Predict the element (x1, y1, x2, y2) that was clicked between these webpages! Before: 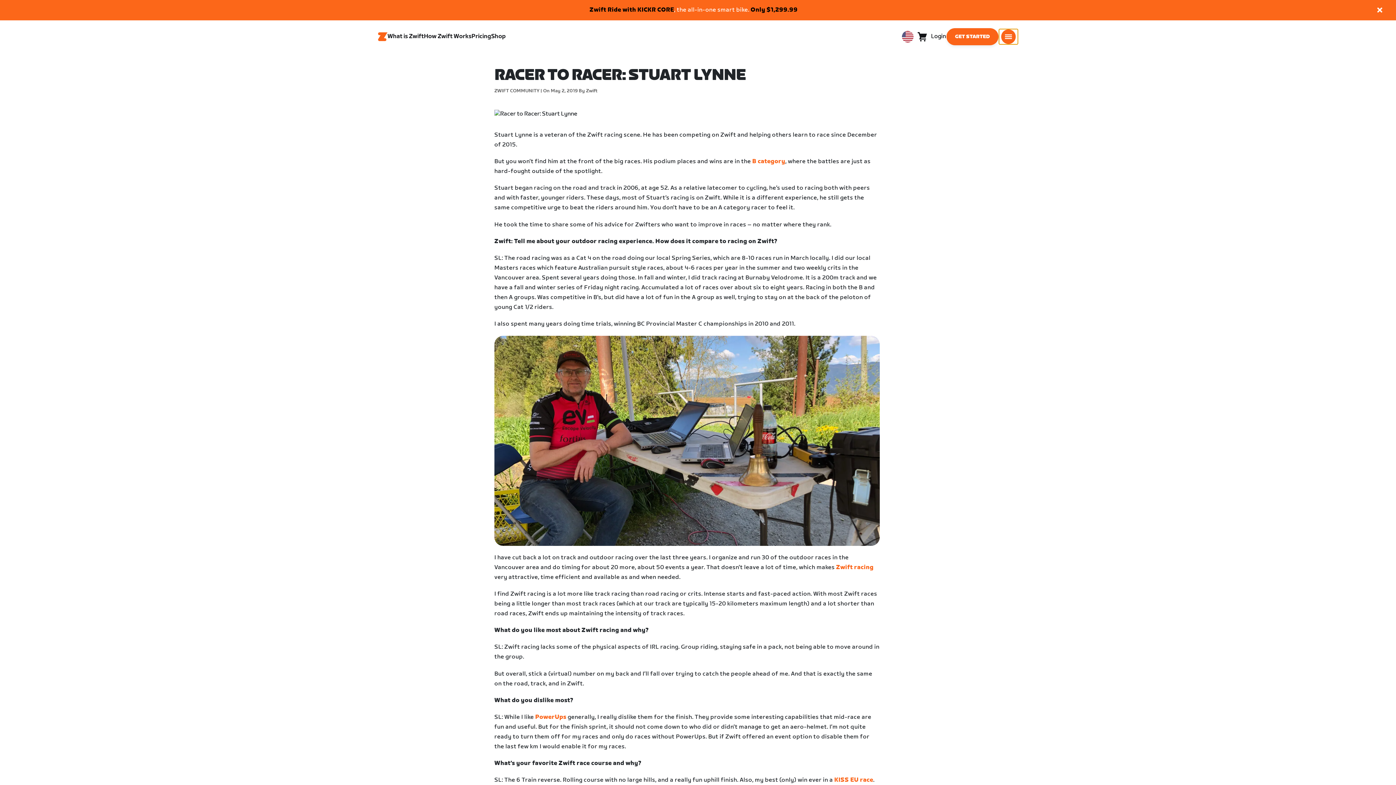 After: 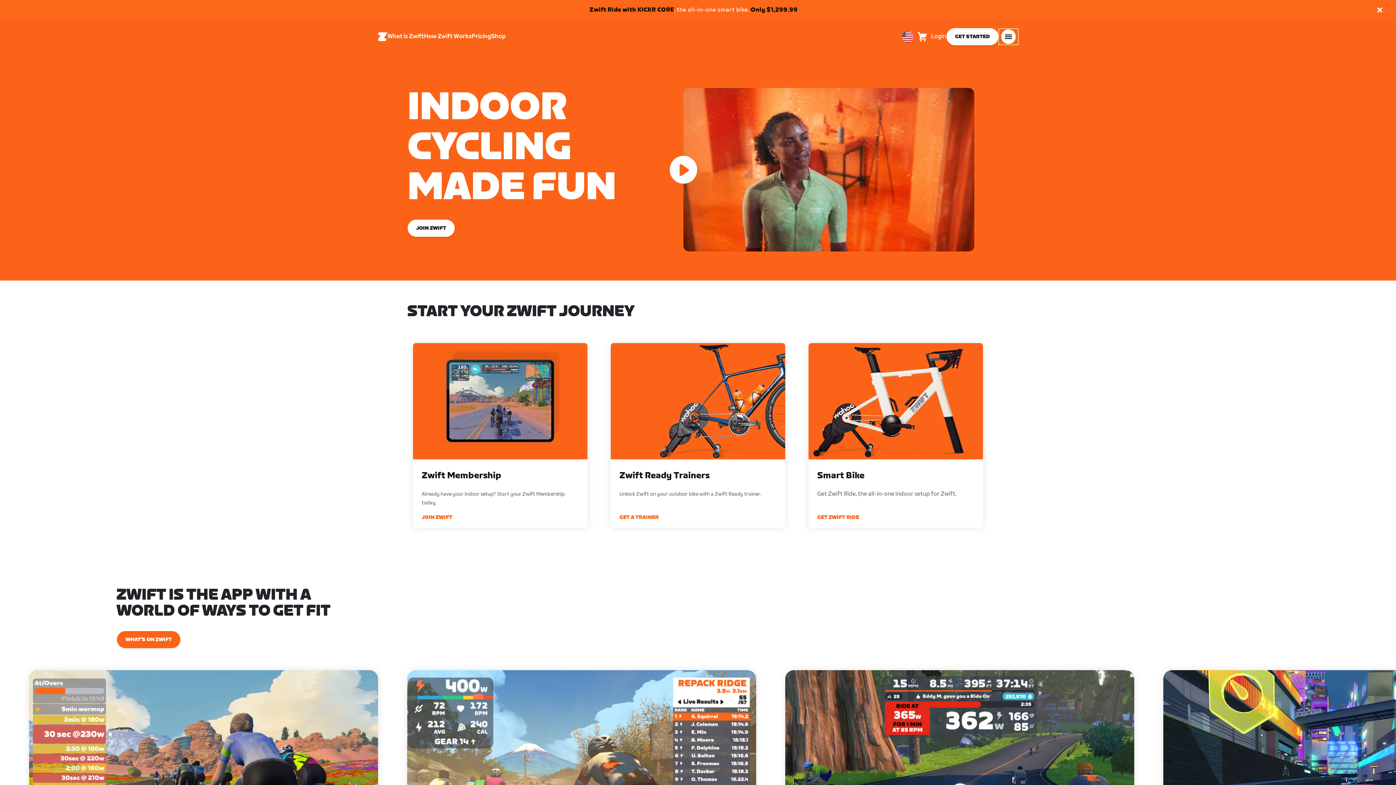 Action: label: Home bbox: (374, 28, 391, 45)